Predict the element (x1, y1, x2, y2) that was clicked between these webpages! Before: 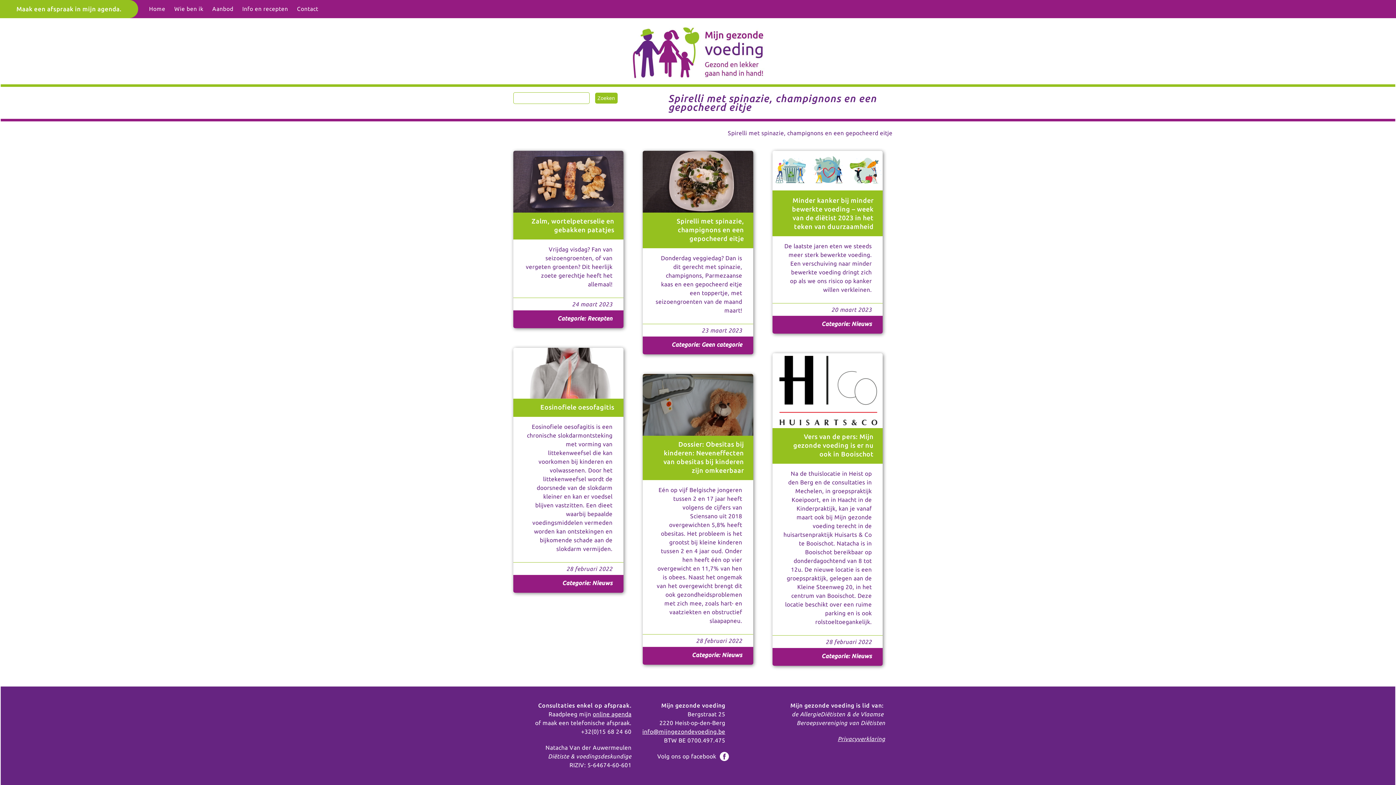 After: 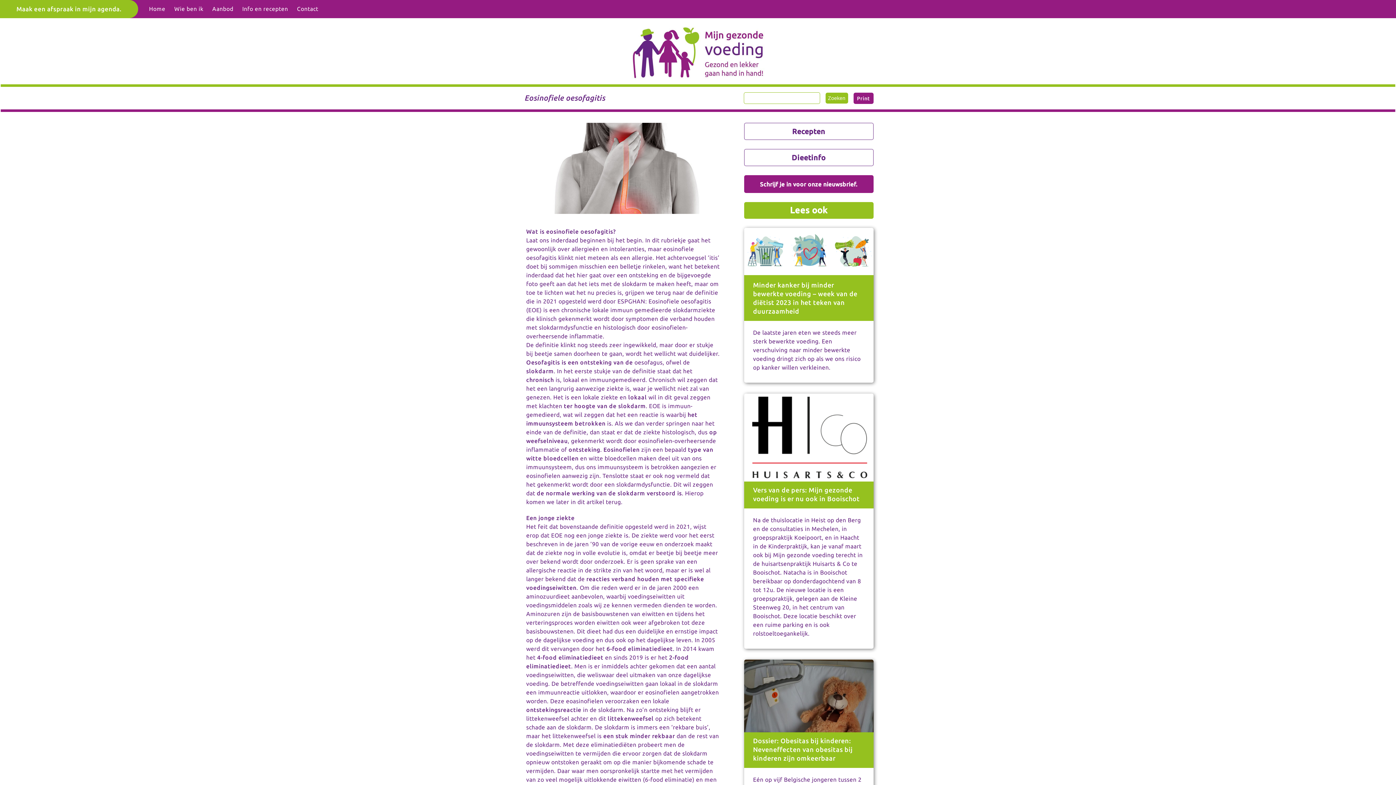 Action: label: Eosinofiele oesofagitis

Eosinofiele oesofagitis is een chronische slokdarmontsteking met vorming van littekenweefsel die kan voorkomen bij kinderen en volwassenen. Door het littekenweefsel wordt de doorsnede van de slokdarm kleiner en kan er voedsel blijven vastzitten. Een dieet waarbij bepaalde voedingsmiddelen vermeden worden kan ontstekingen en bijkomende schade aan de slokdarm vermijden.

28 februari 2022
Categorie: Nieuws bbox: (513, 347, 623, 592)